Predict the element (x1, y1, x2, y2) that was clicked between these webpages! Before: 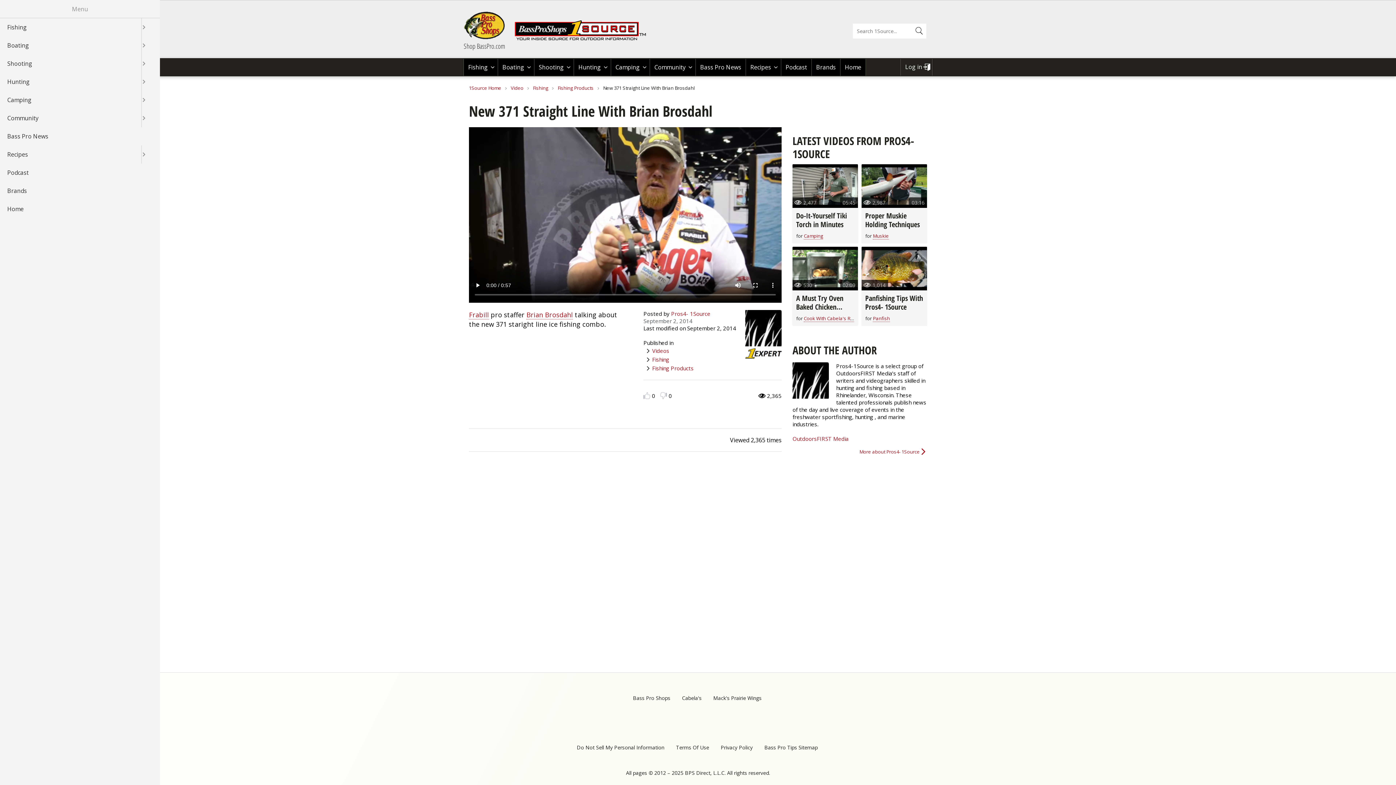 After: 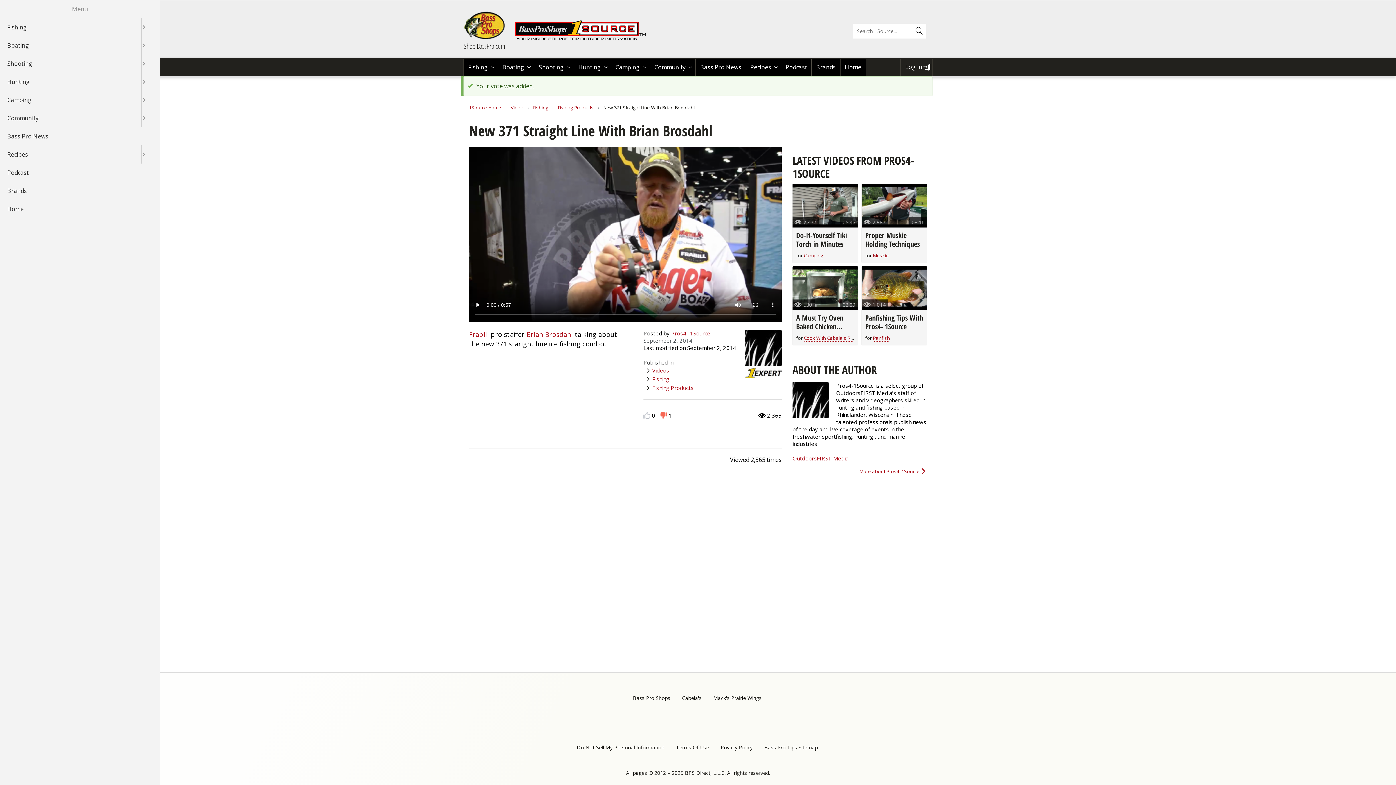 Action: bbox: (660, 392, 667, 399) label: Dislike